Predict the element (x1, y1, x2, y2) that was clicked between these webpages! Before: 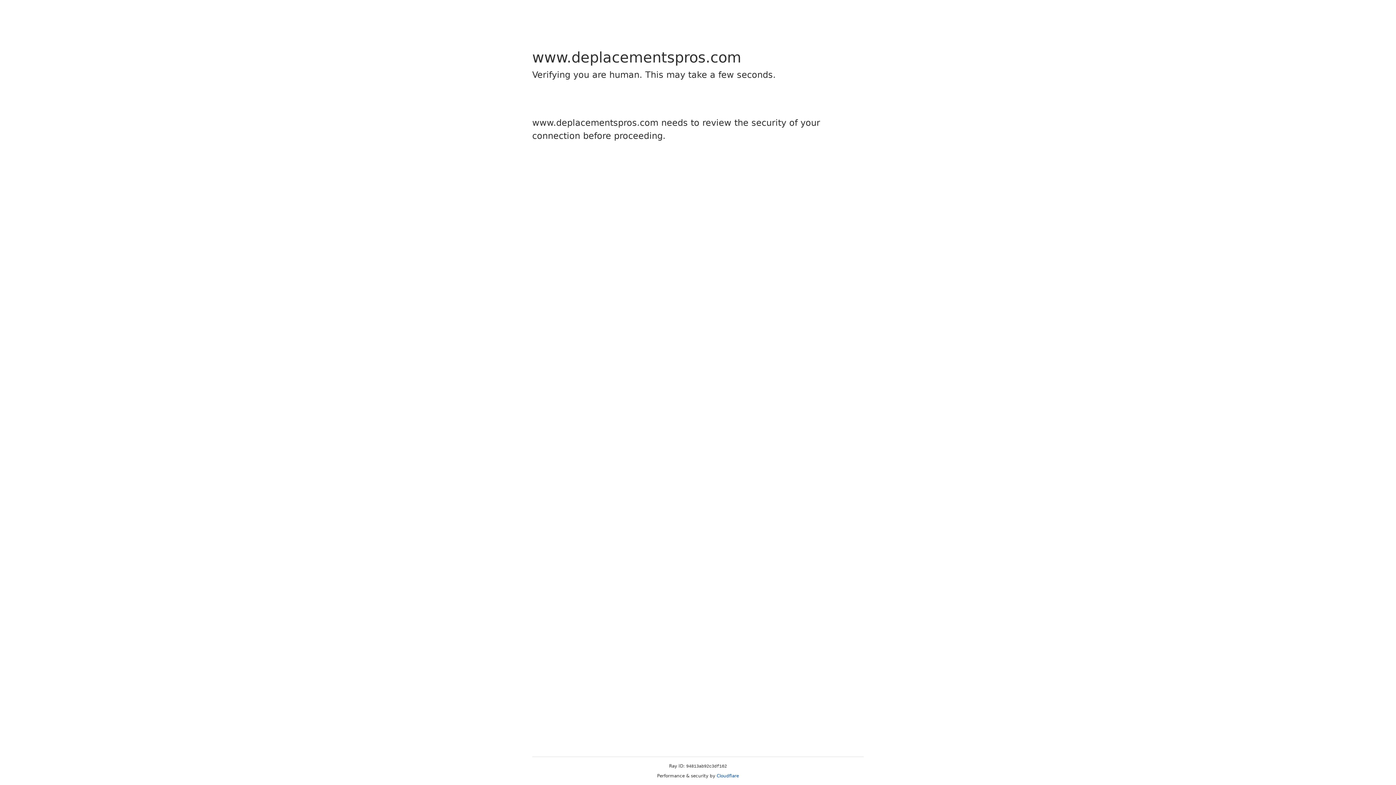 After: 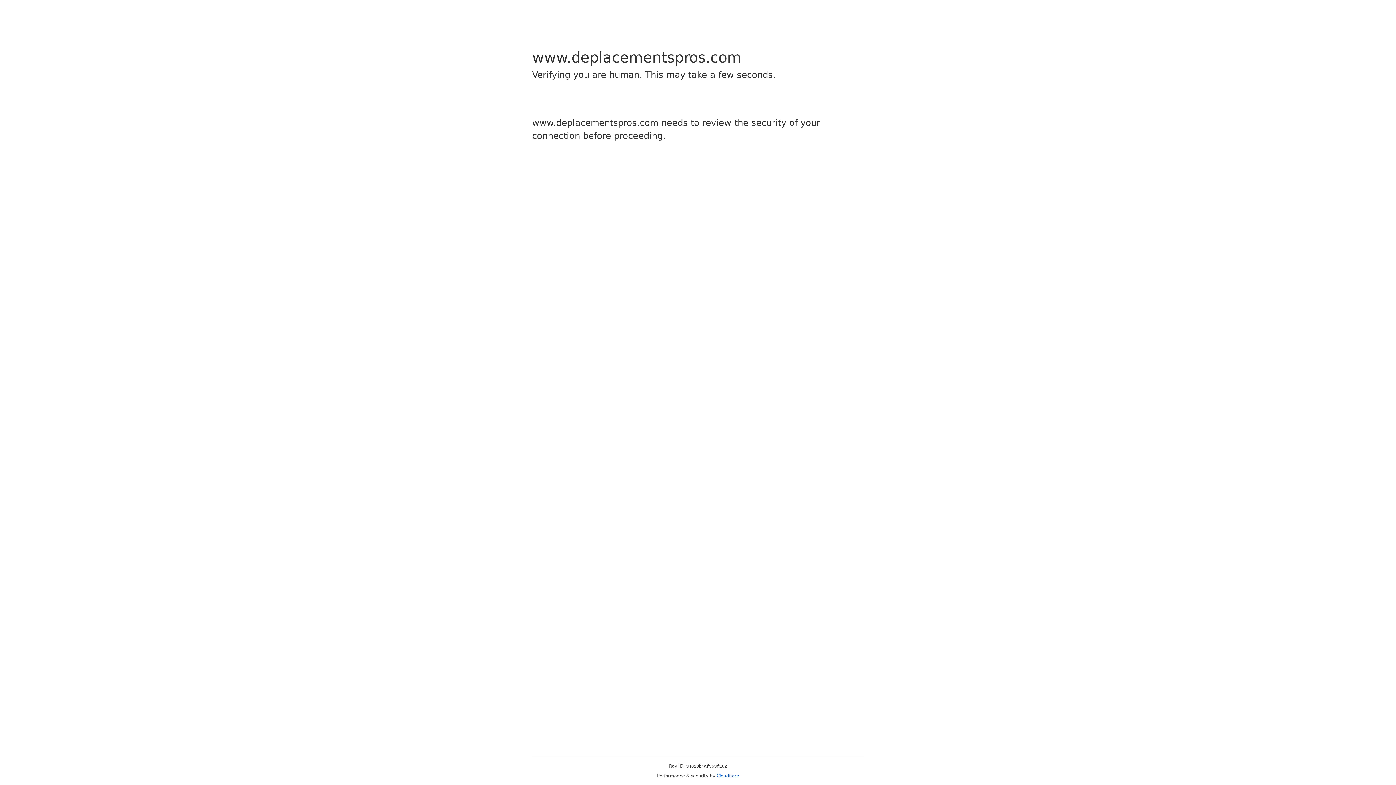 Action: label: Cloudflare bbox: (716, 773, 739, 778)